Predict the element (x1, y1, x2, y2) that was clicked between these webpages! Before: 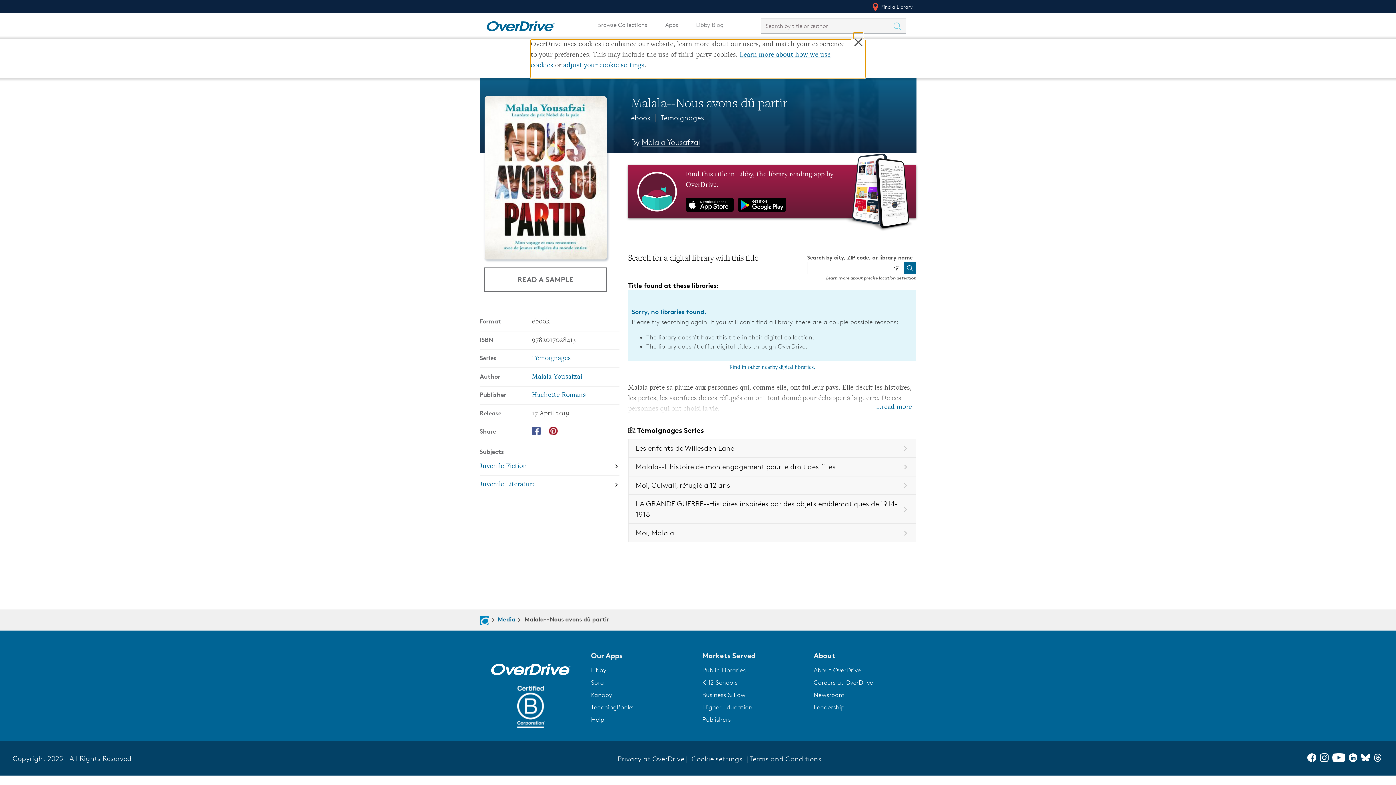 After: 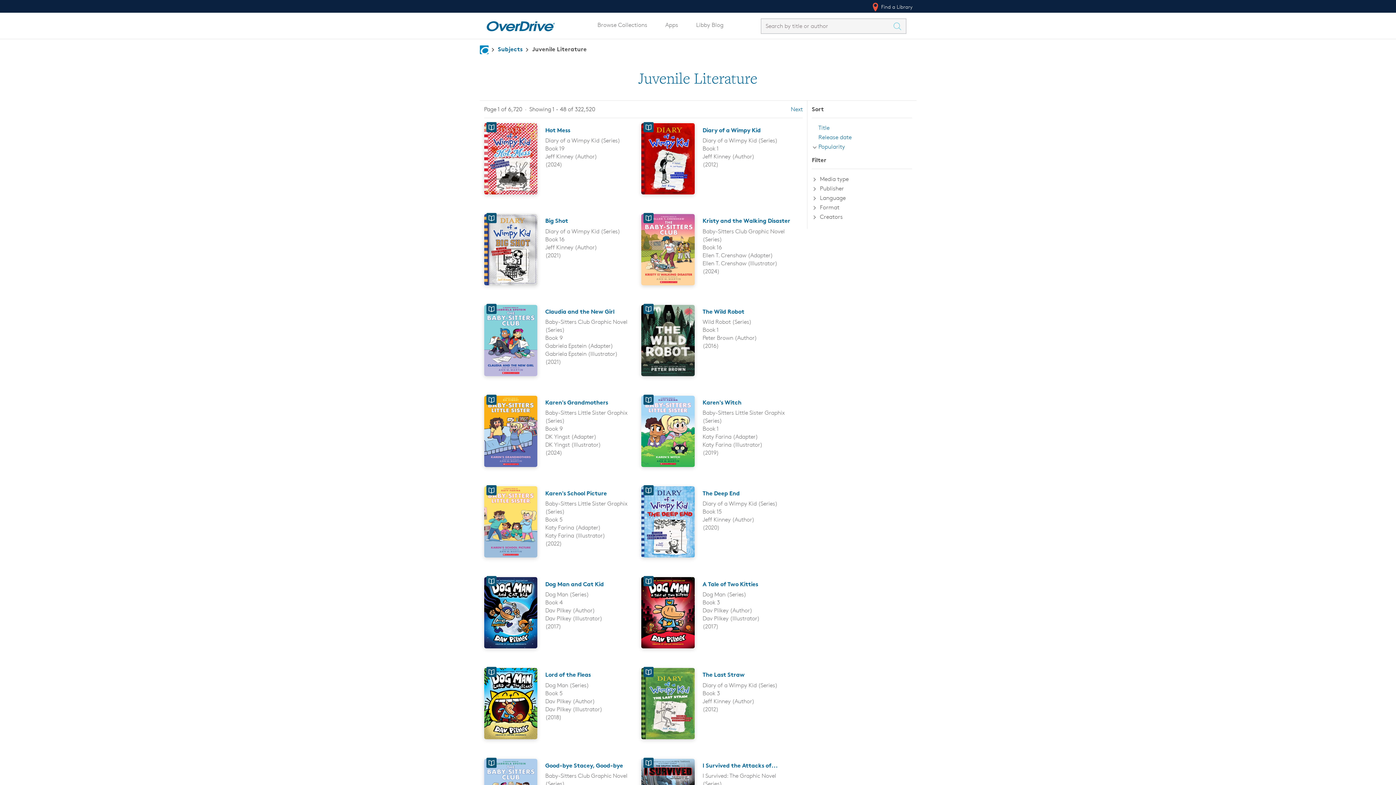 Action: bbox: (479, 476, 619, 493) label: Search by subject, Juvenile Literature